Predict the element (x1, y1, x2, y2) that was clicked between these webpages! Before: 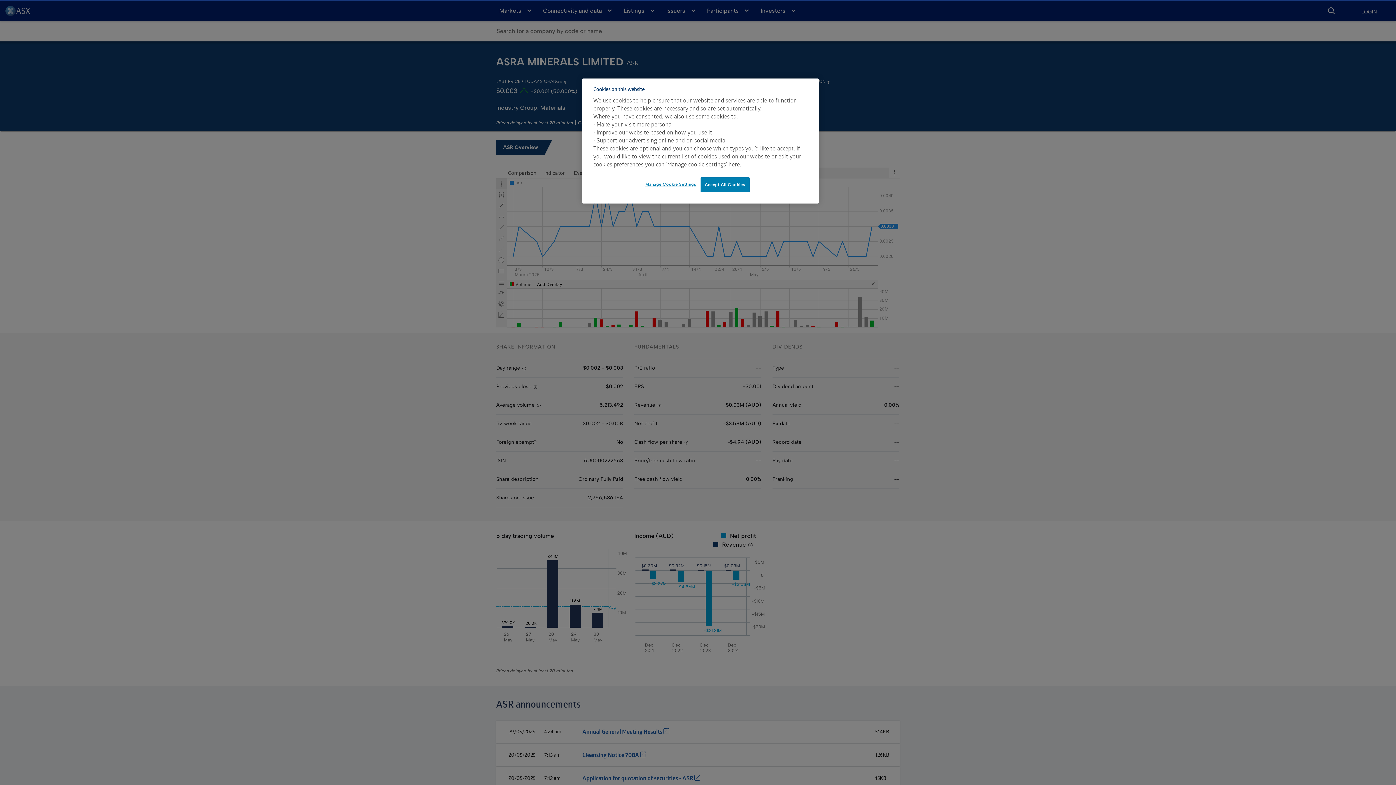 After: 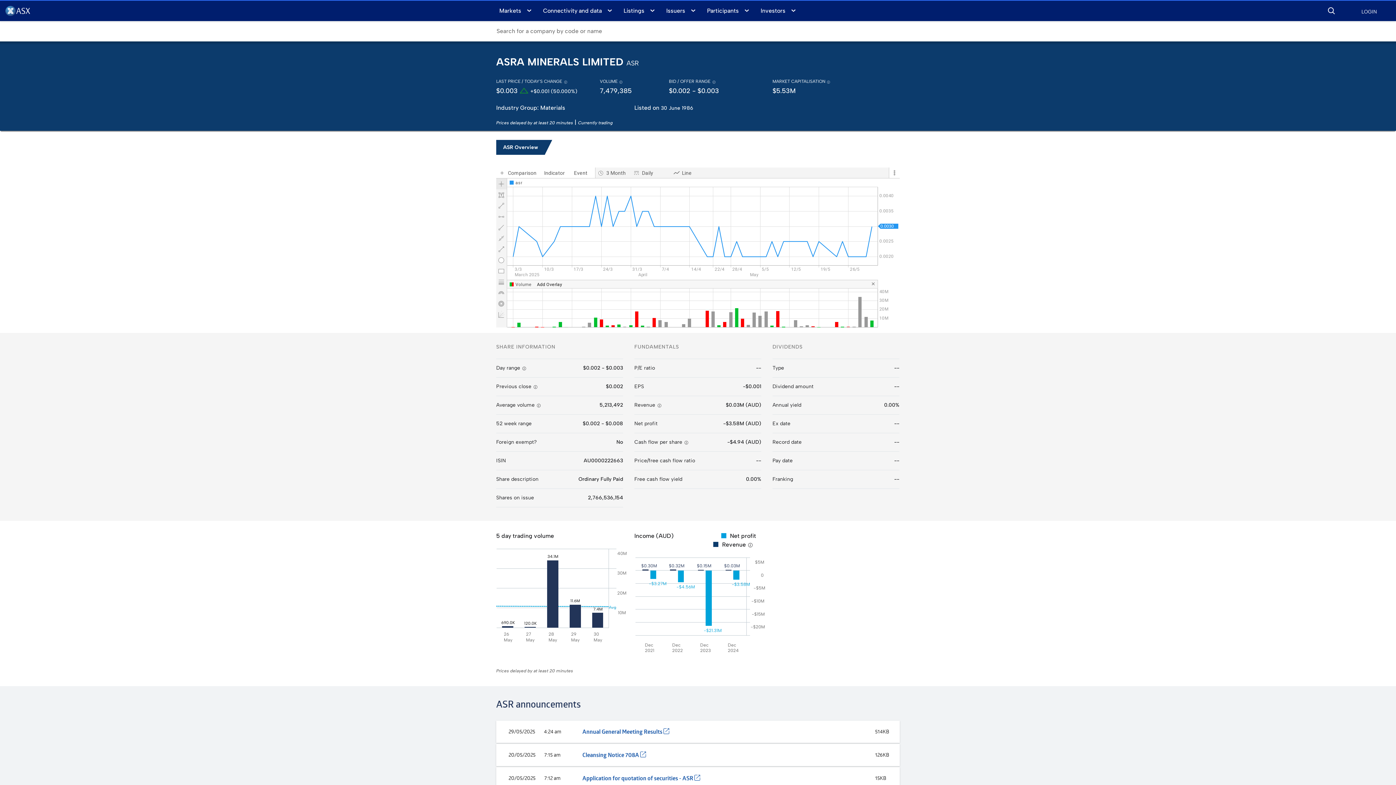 Action: label: Accept All Cookies bbox: (700, 177, 749, 192)